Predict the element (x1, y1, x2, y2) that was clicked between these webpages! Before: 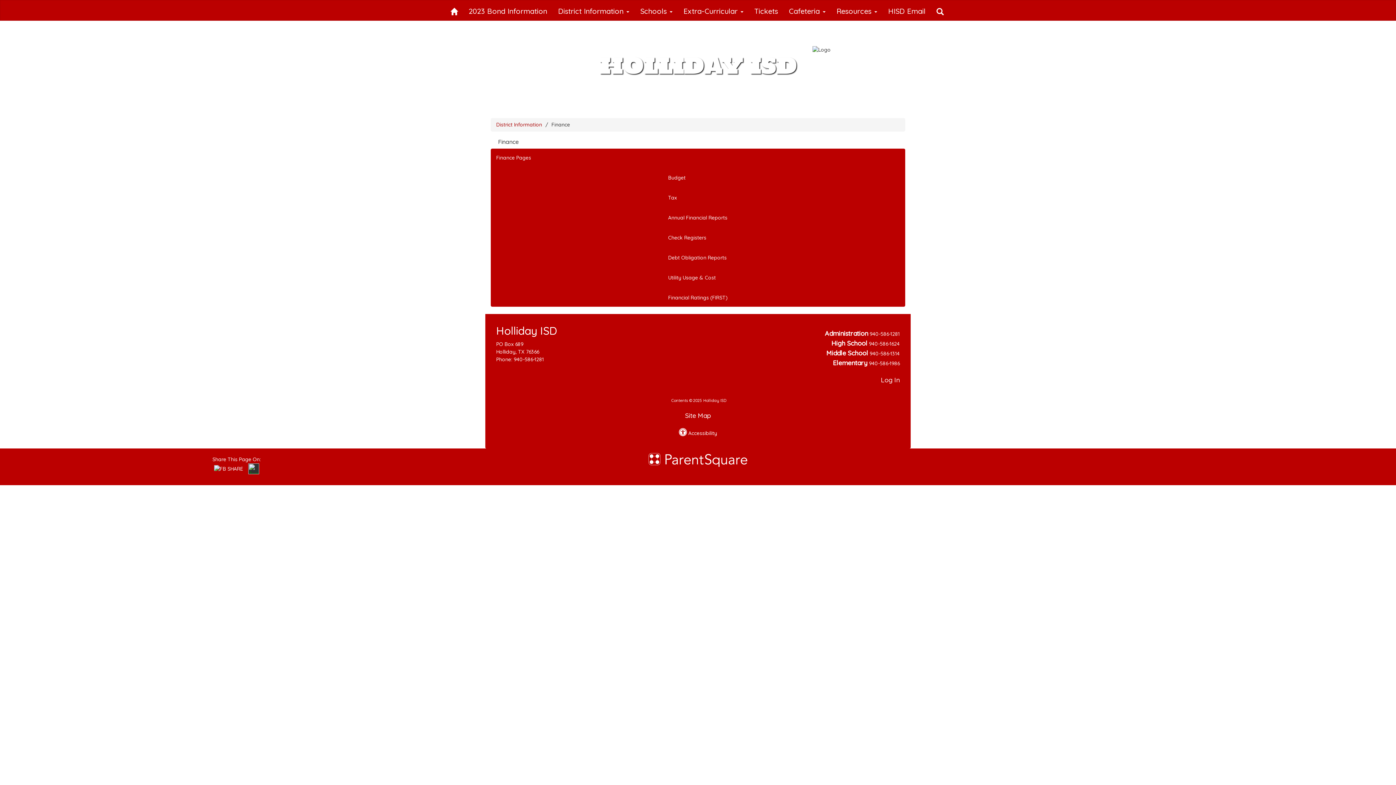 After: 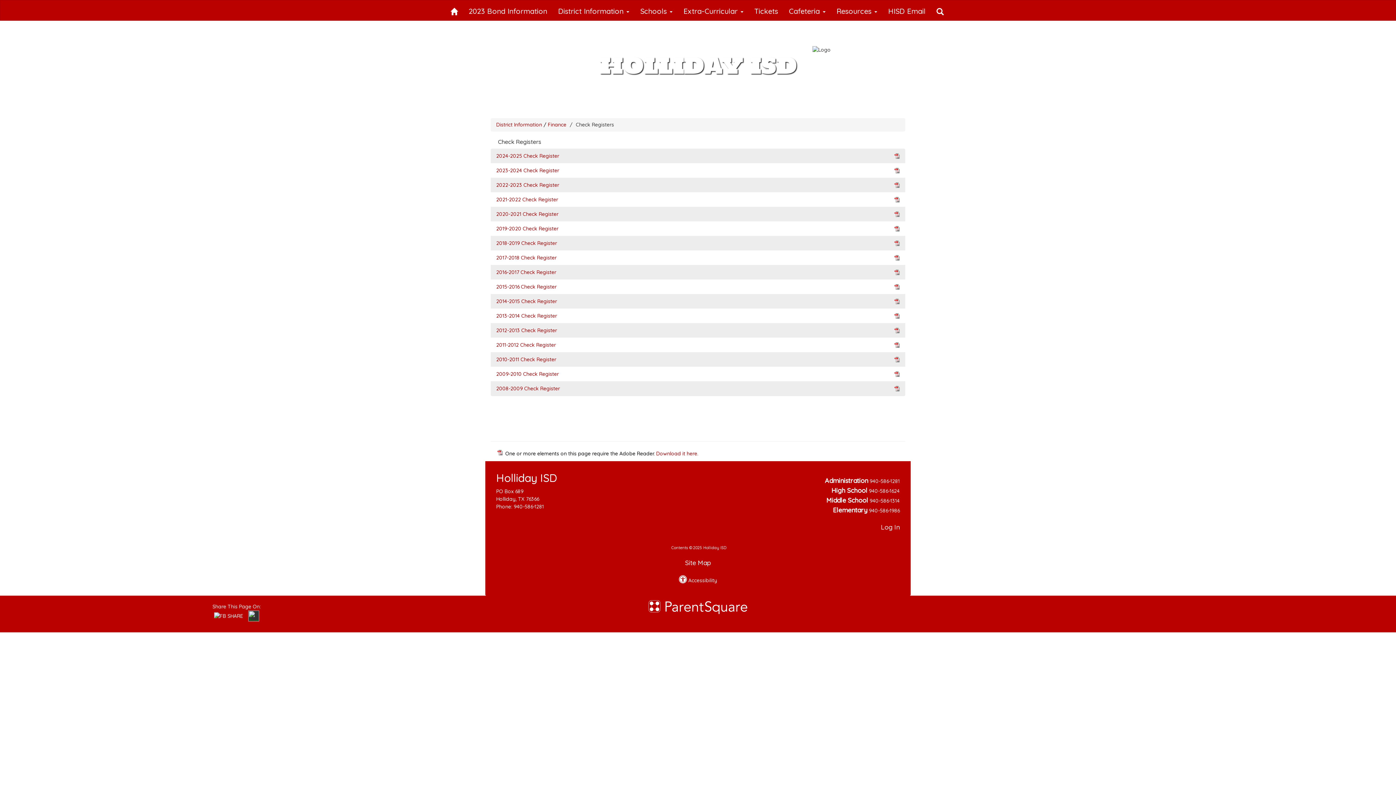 Action: bbox: (662, 226, 712, 246) label: Check Registers